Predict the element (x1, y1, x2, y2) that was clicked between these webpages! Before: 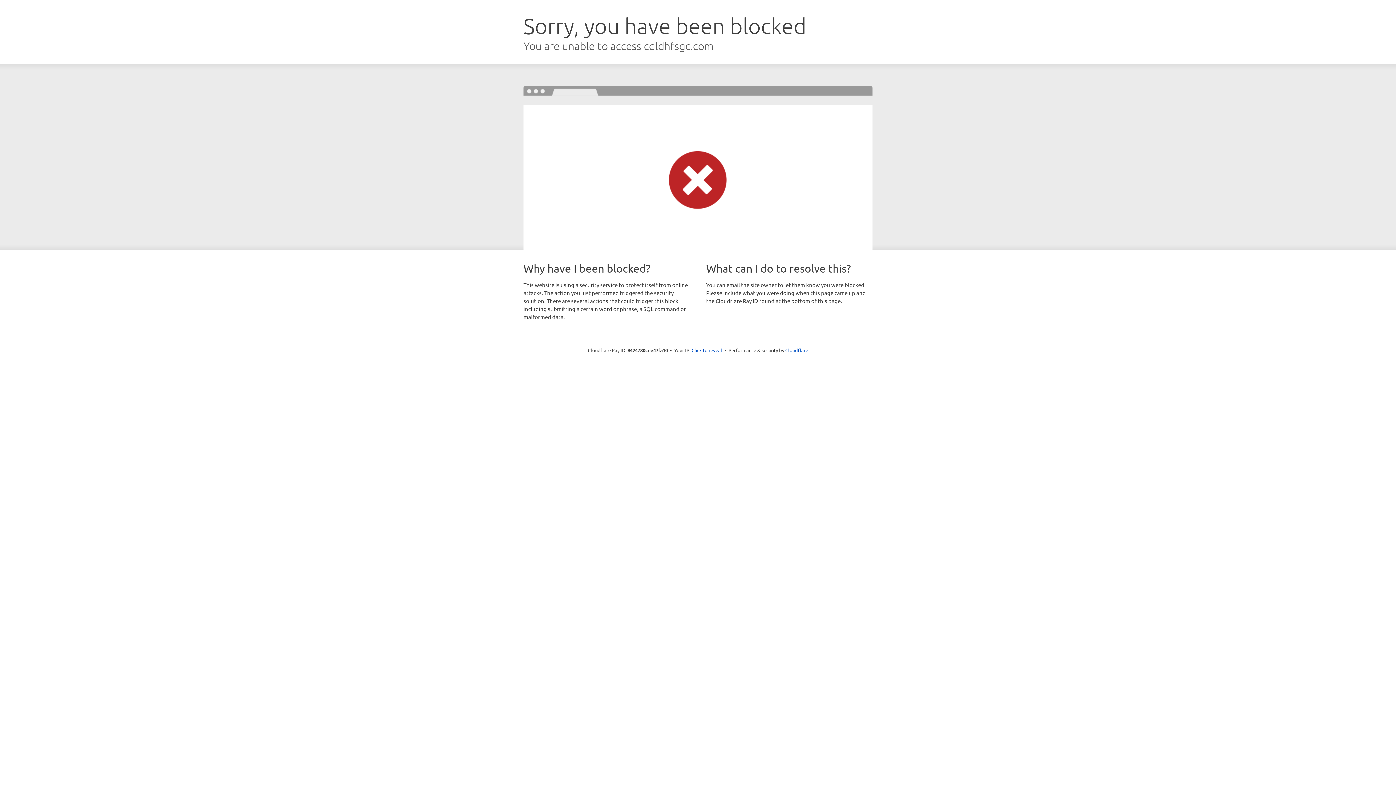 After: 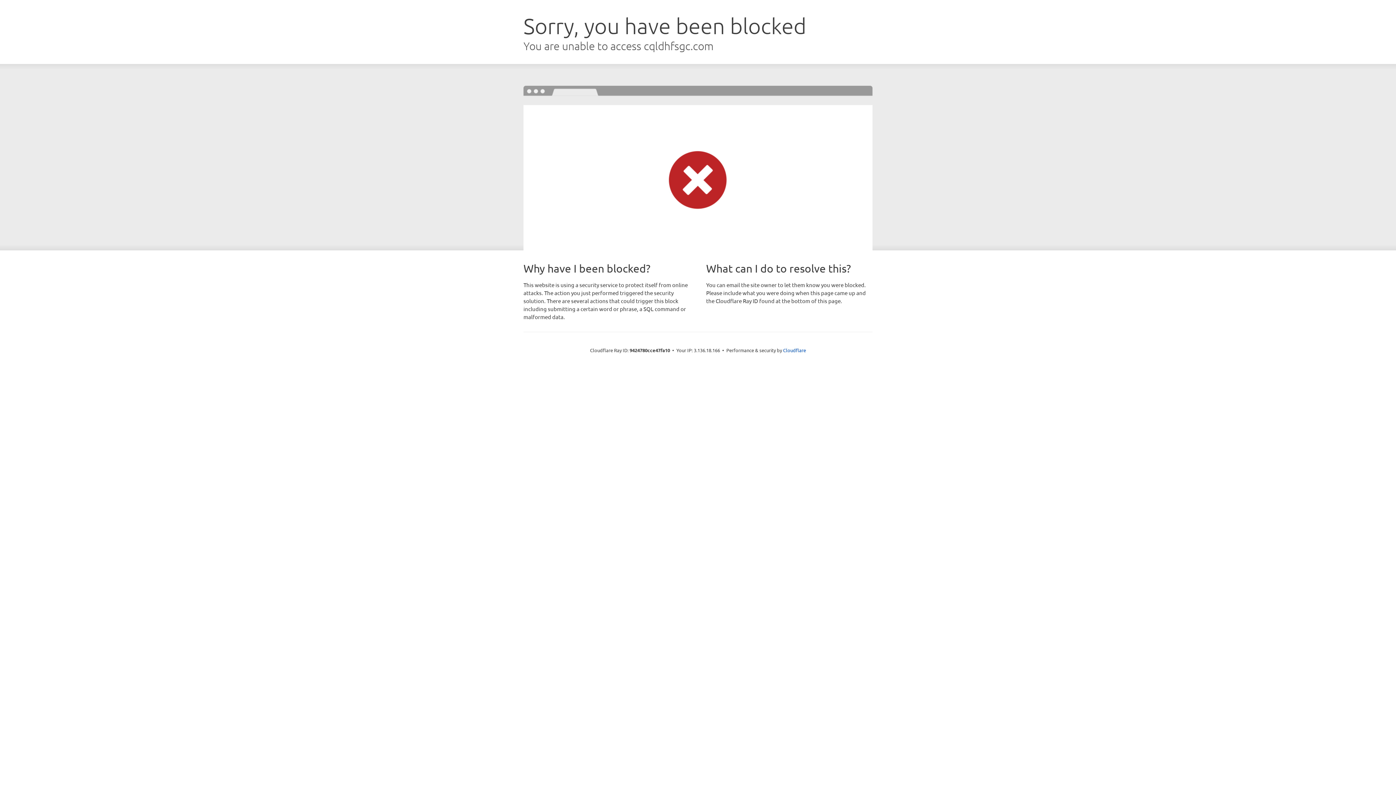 Action: bbox: (691, 346, 722, 353) label: Click to reveal